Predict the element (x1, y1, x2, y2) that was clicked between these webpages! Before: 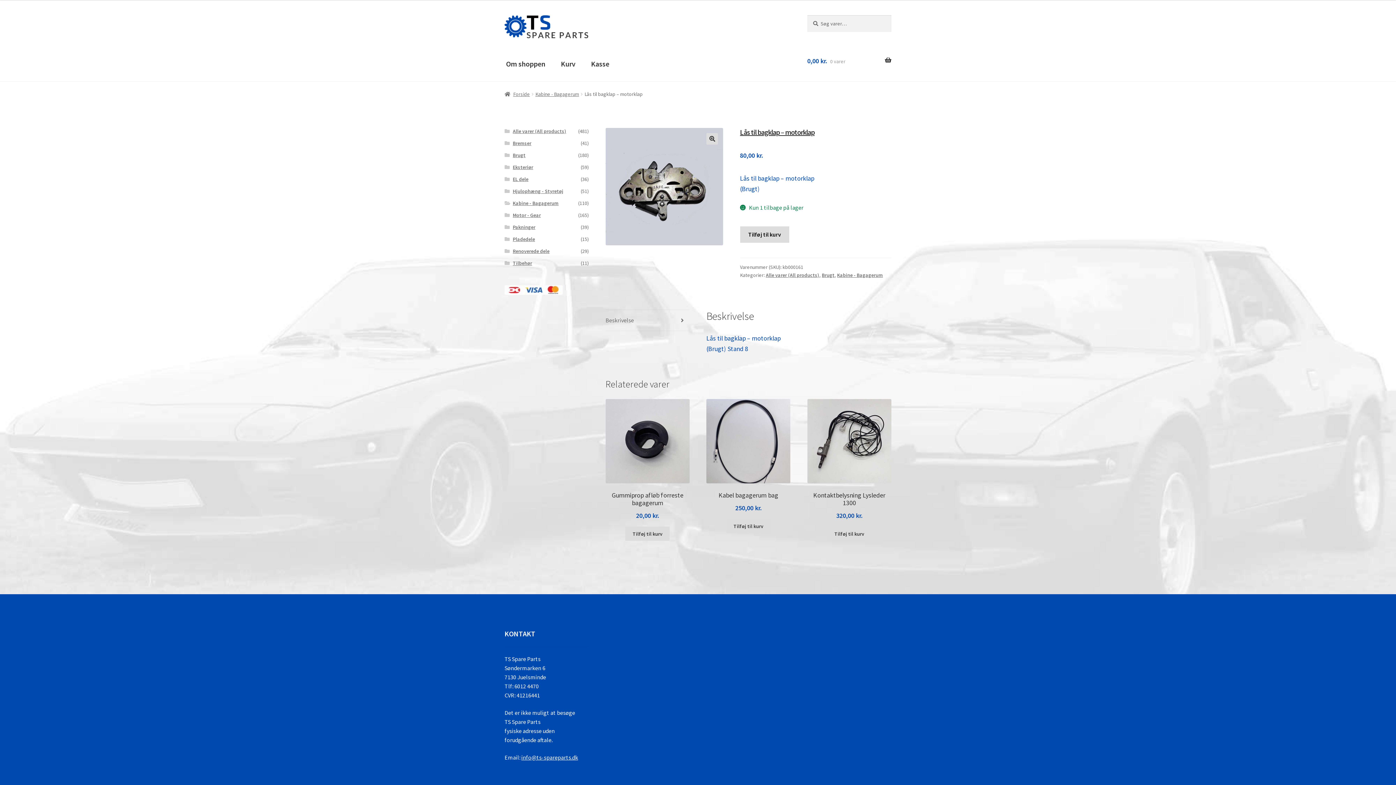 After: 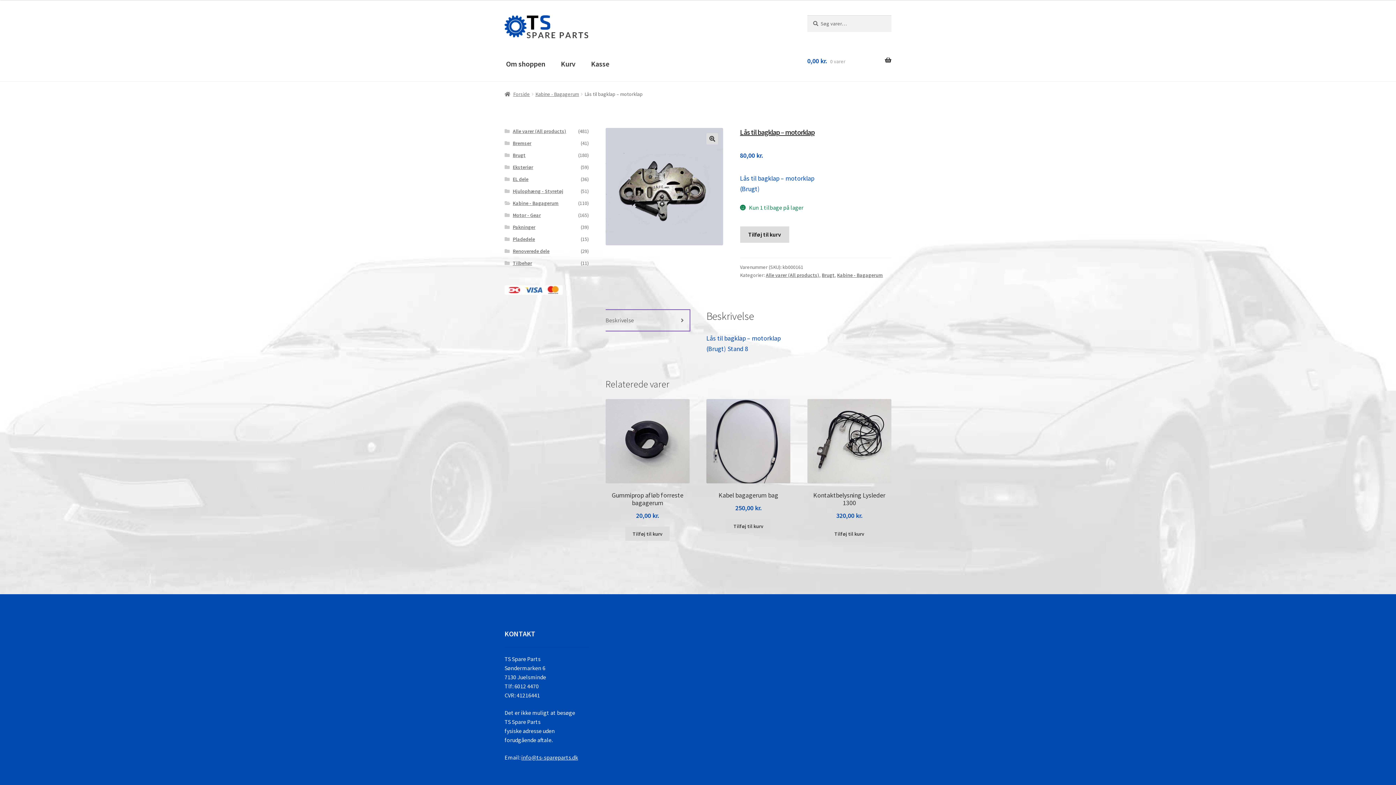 Action: bbox: (605, 310, 689, 330) label: Beskrivelse